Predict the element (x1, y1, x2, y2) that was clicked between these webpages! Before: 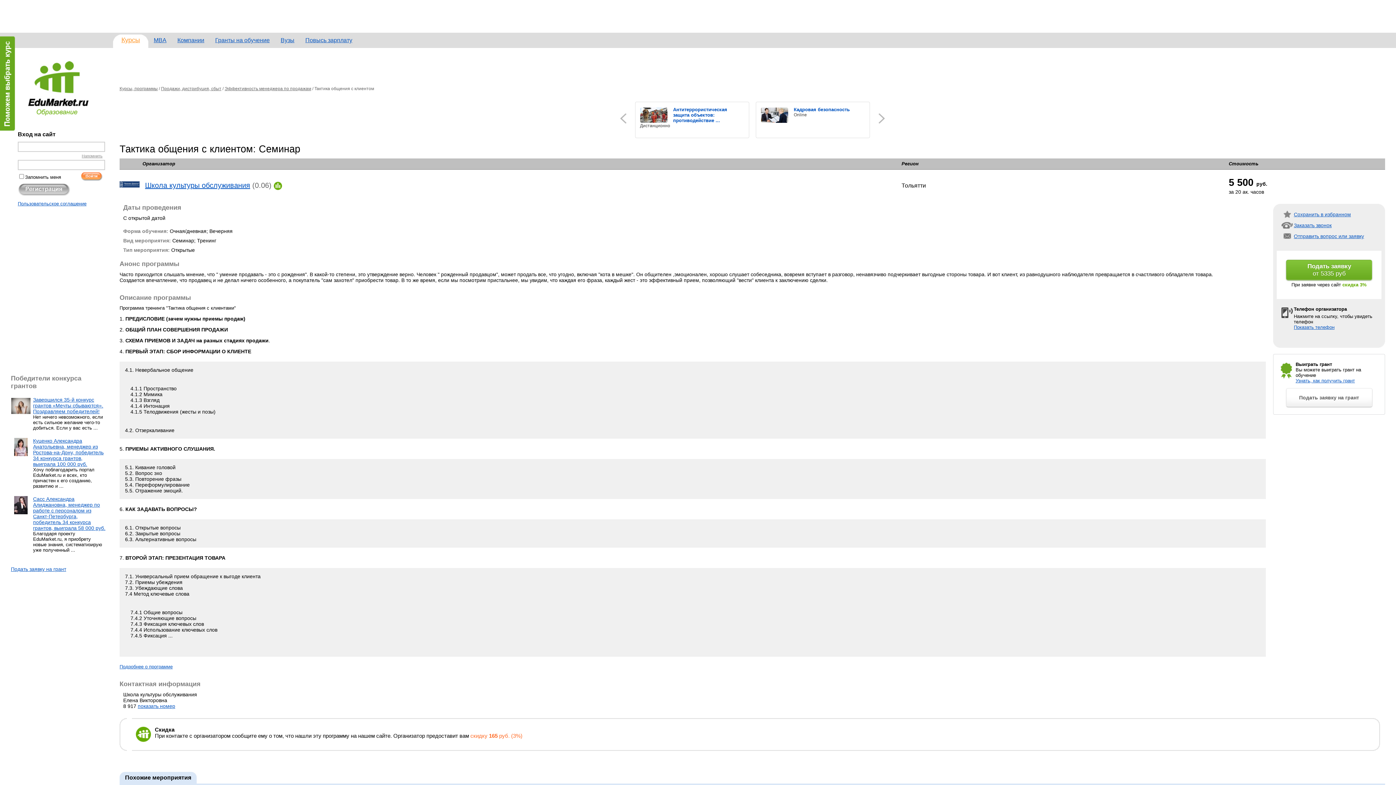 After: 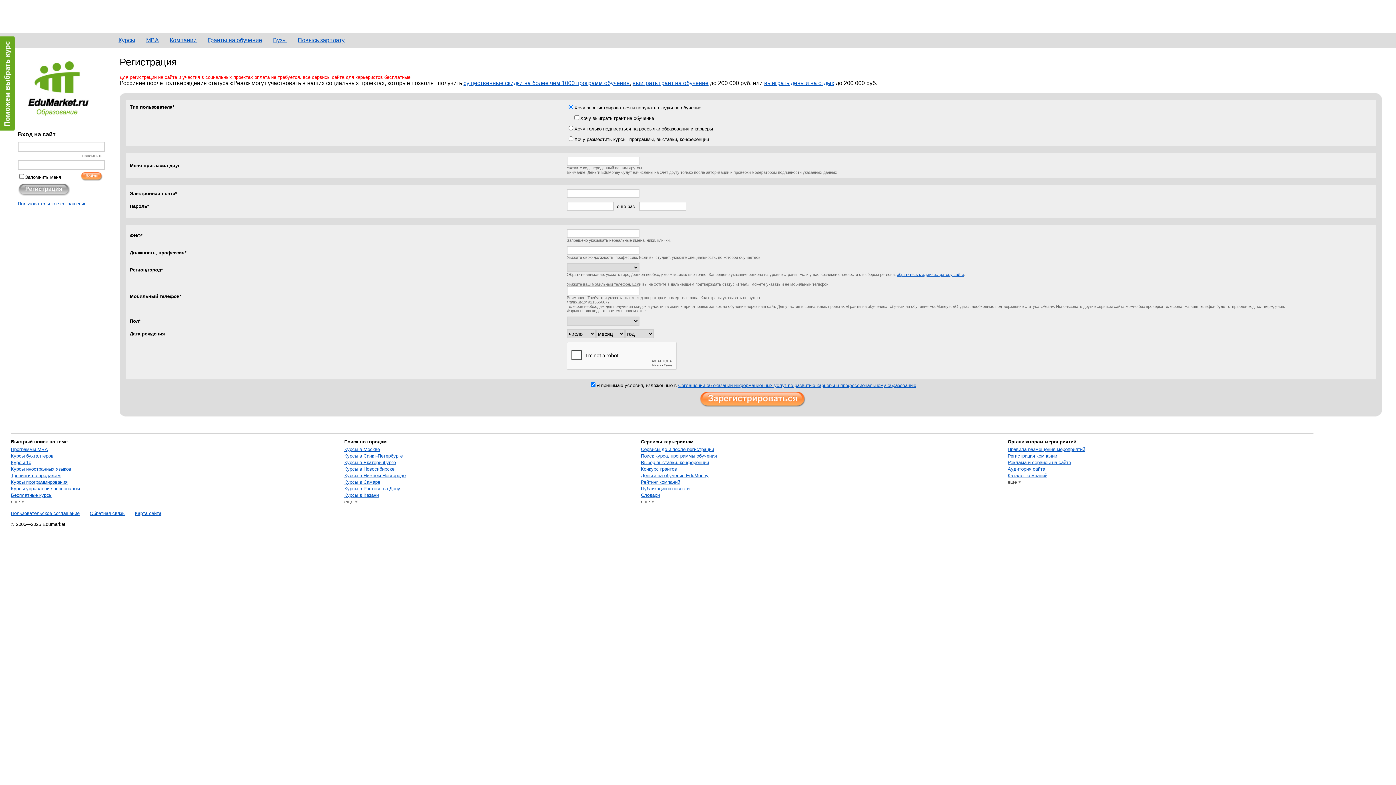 Action: bbox: (18, 190, 70, 197)